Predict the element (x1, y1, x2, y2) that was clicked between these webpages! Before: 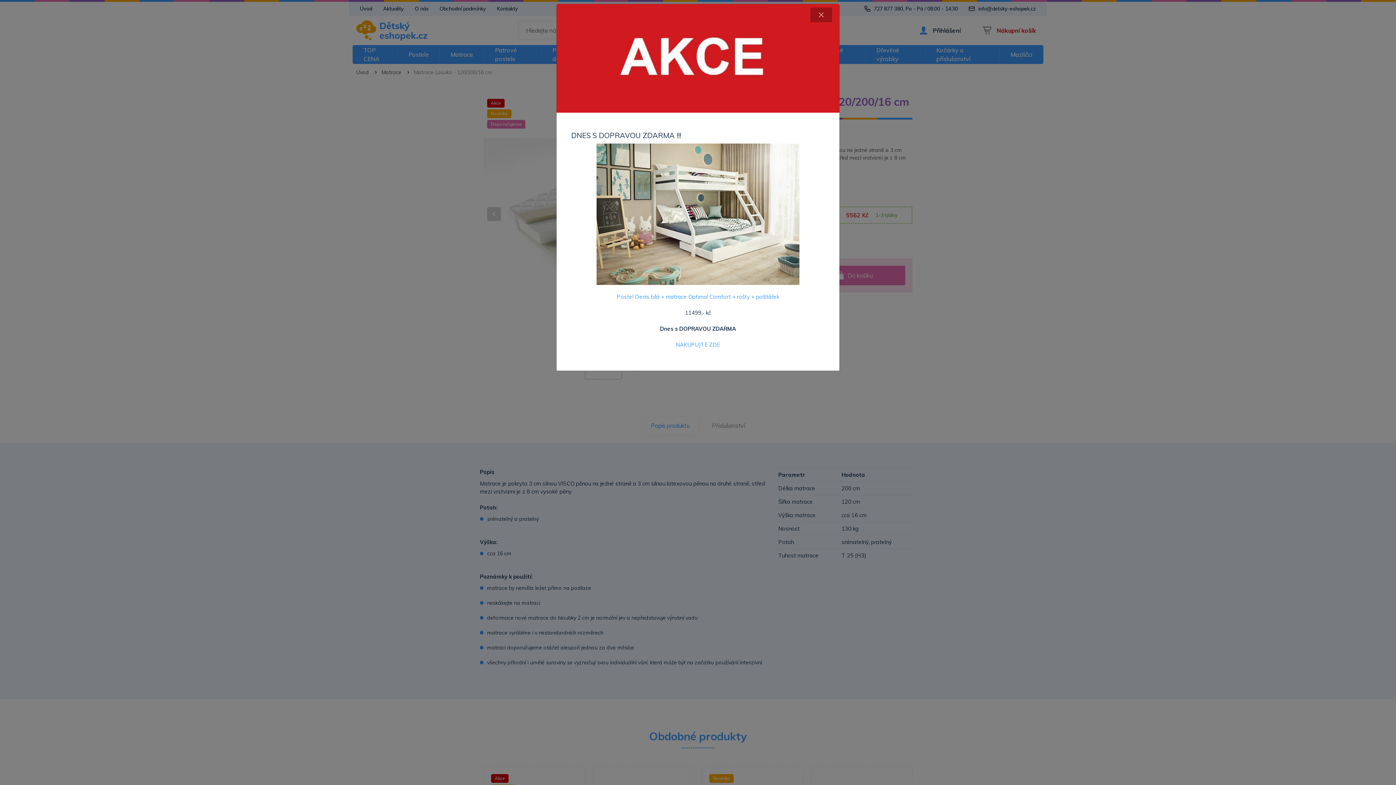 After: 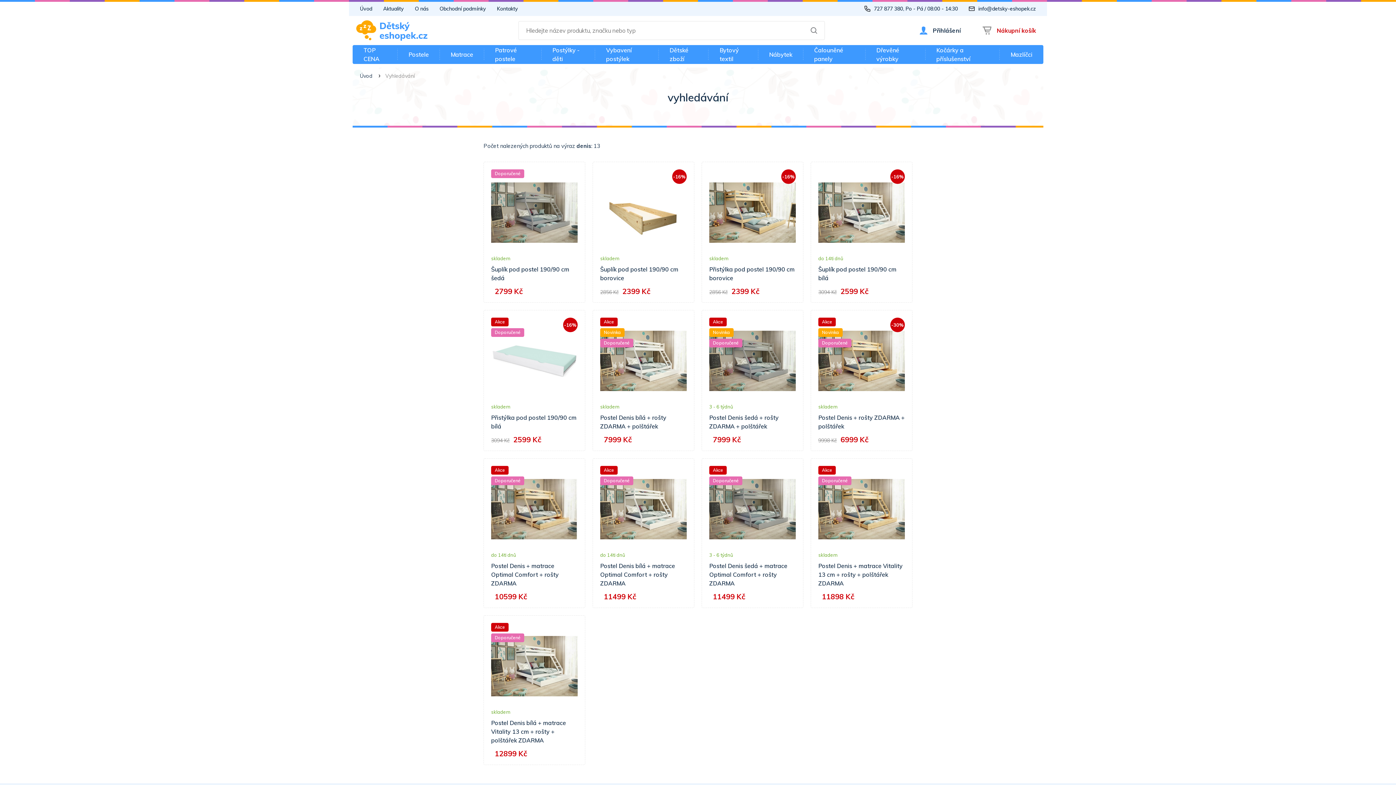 Action: label: NAKUPUJTE ZDE bbox: (676, 341, 720, 348)